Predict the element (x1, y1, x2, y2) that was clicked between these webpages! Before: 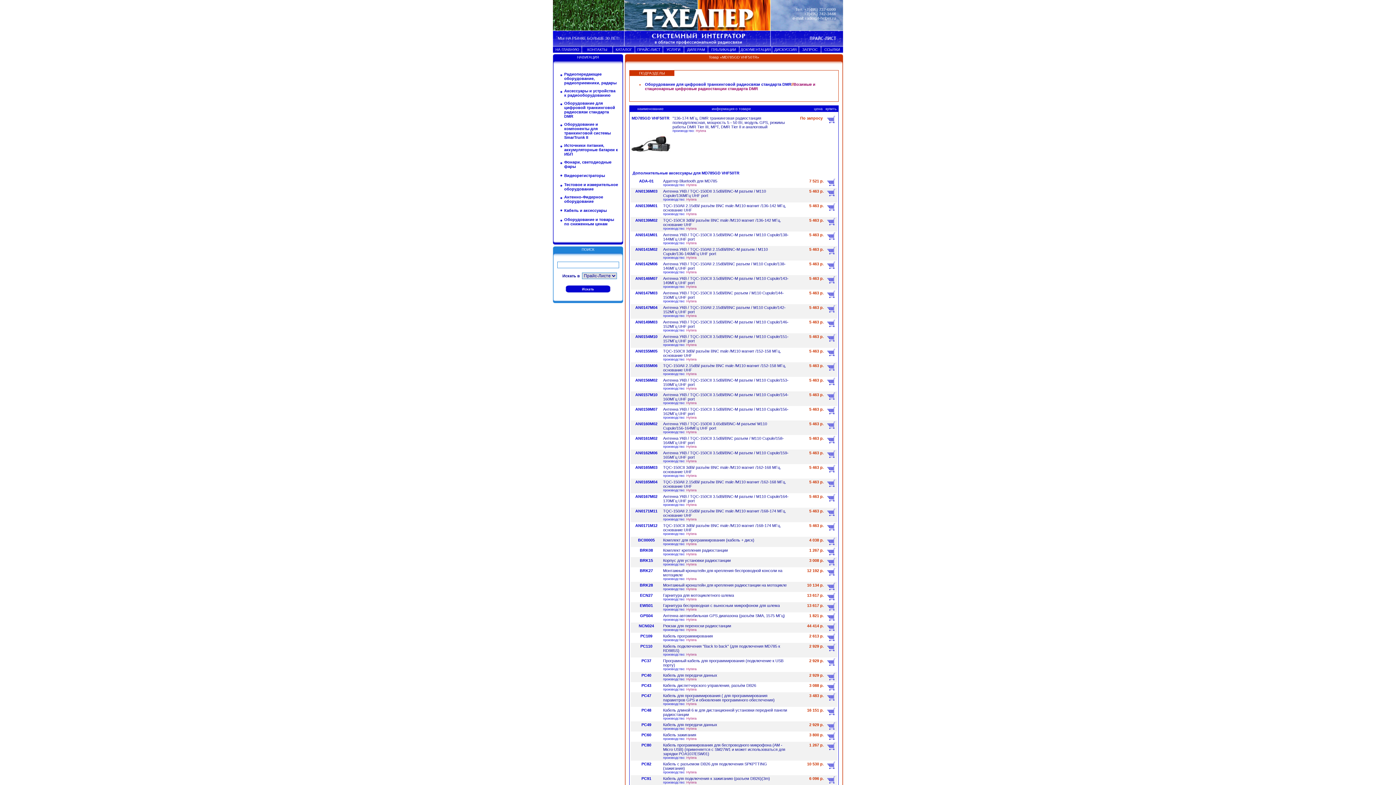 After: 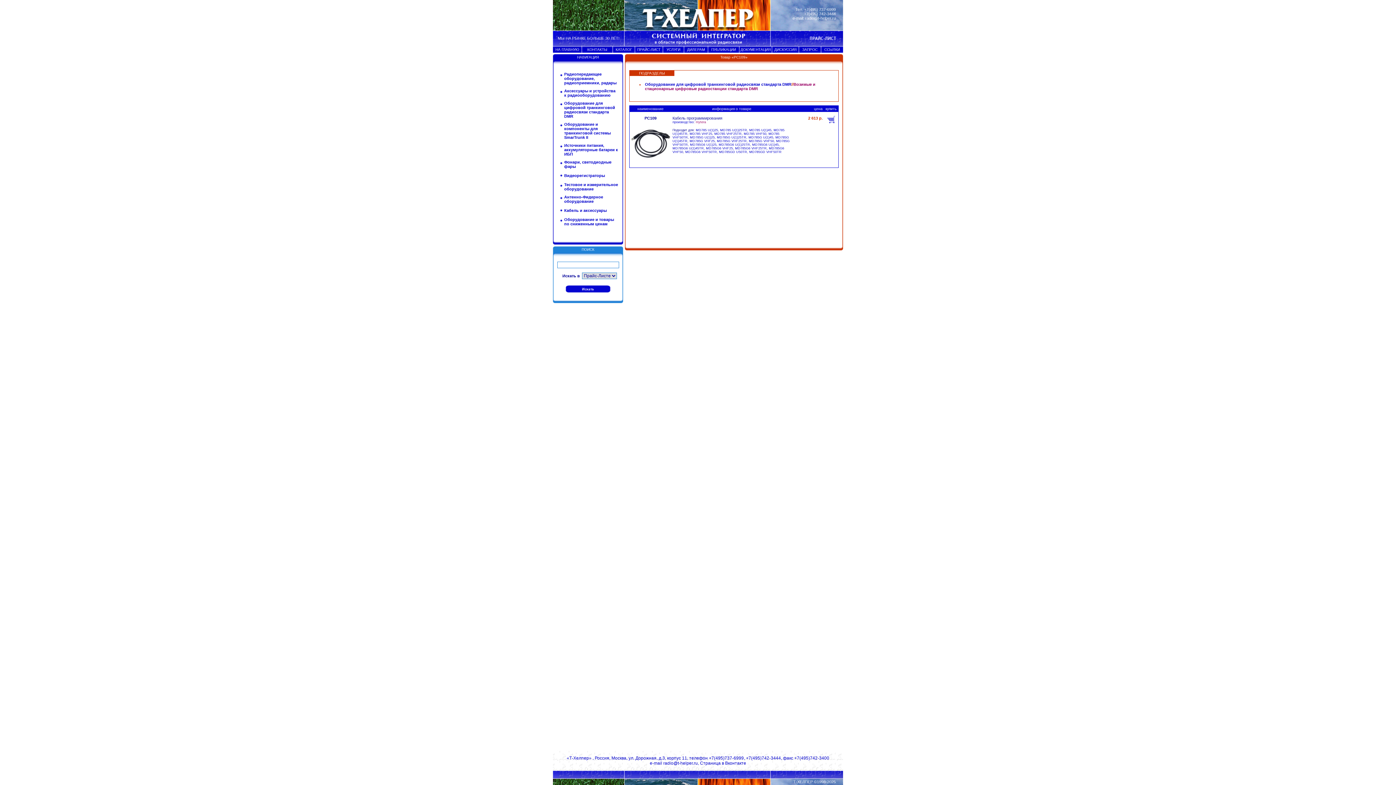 Action: bbox: (640, 634, 652, 638) label: PC109